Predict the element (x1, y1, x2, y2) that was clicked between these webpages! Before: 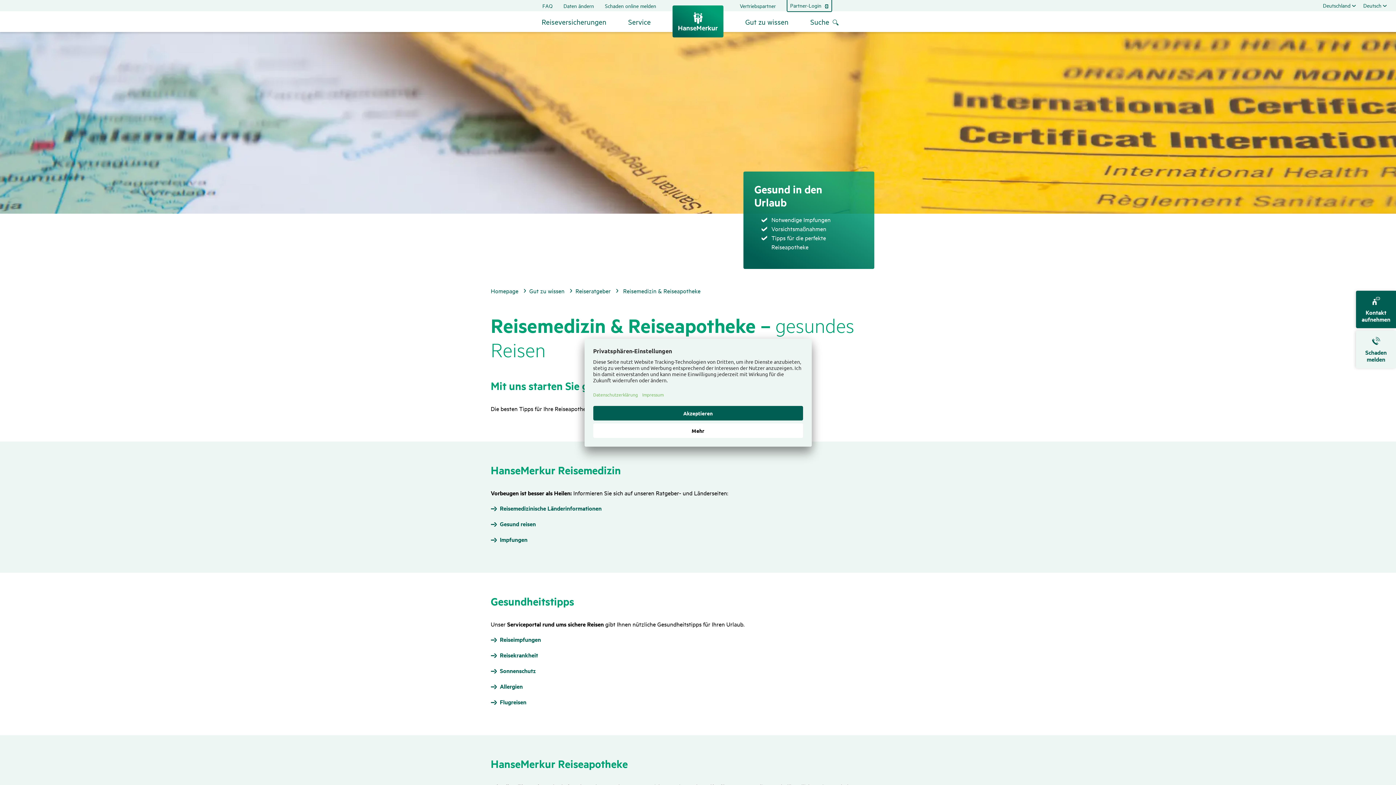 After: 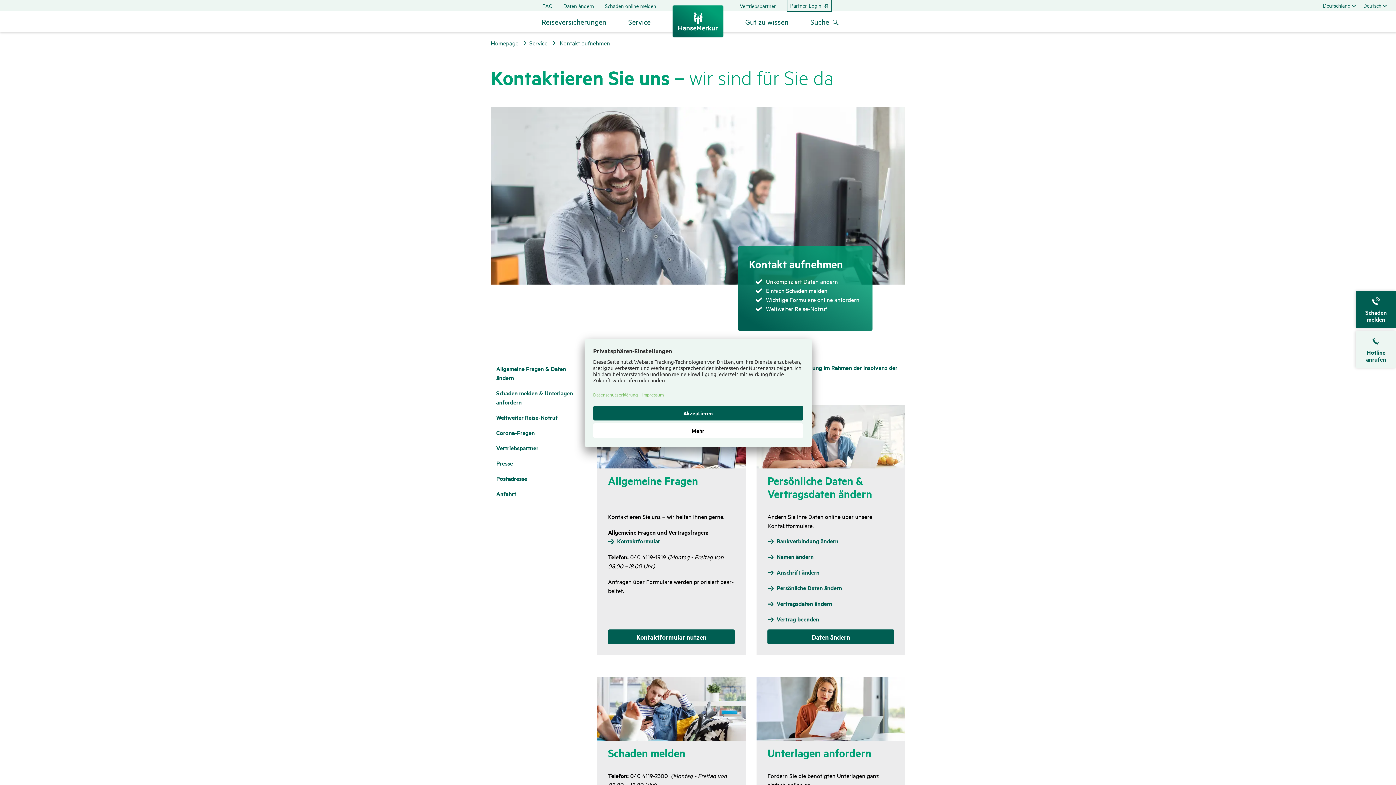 Action: bbox: (1356, 290, 1396, 328) label: Kontakt aufnehmen